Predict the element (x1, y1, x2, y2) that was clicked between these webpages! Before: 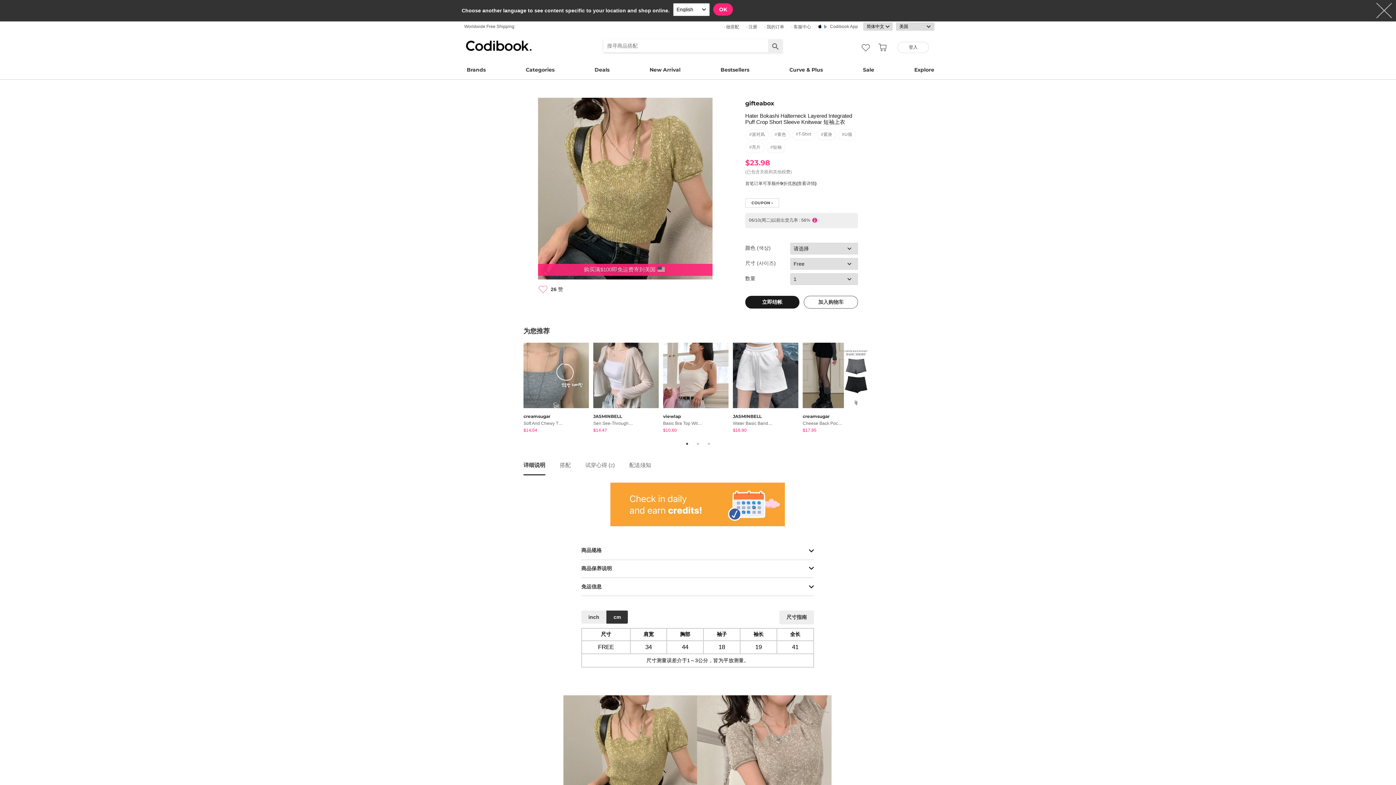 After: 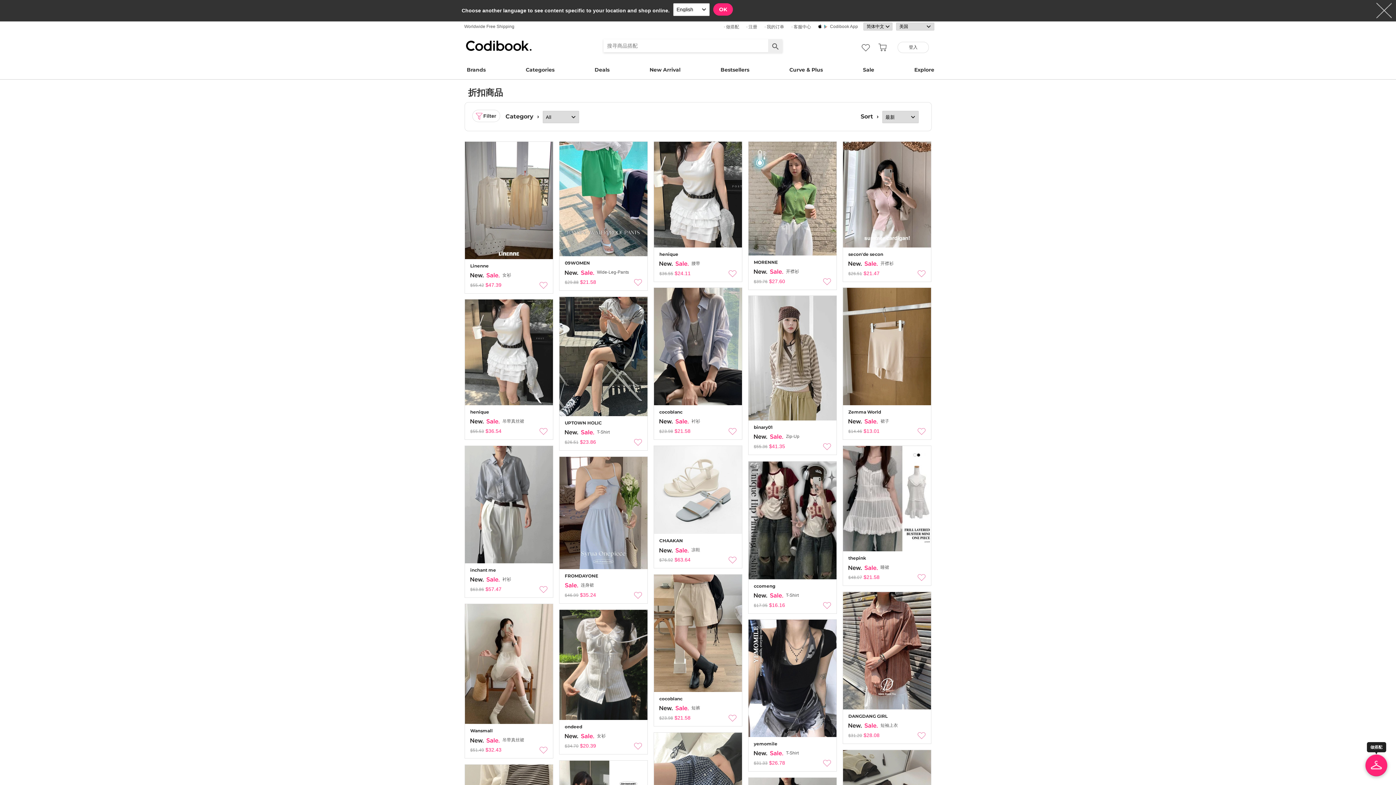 Action: bbox: (858, 59, 879, 73) label: Sale